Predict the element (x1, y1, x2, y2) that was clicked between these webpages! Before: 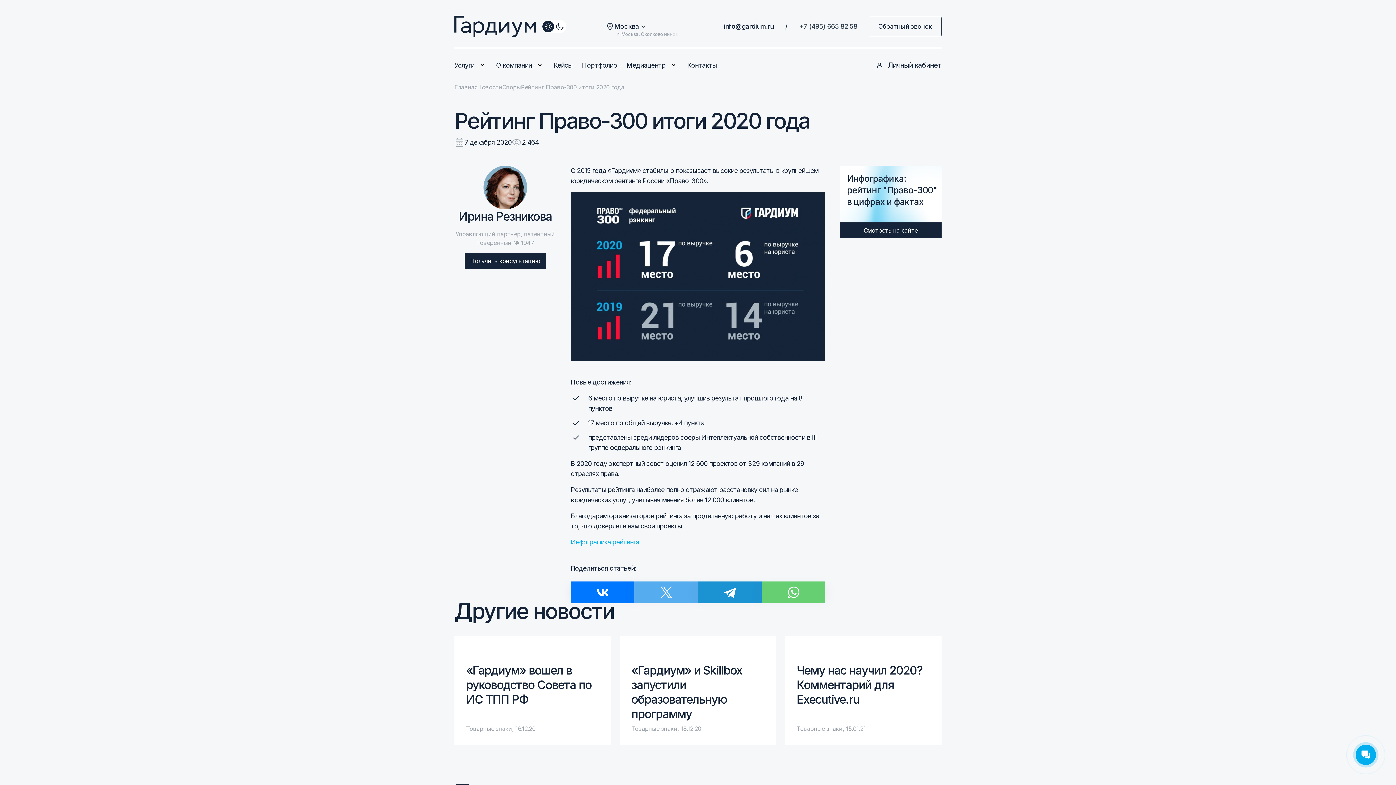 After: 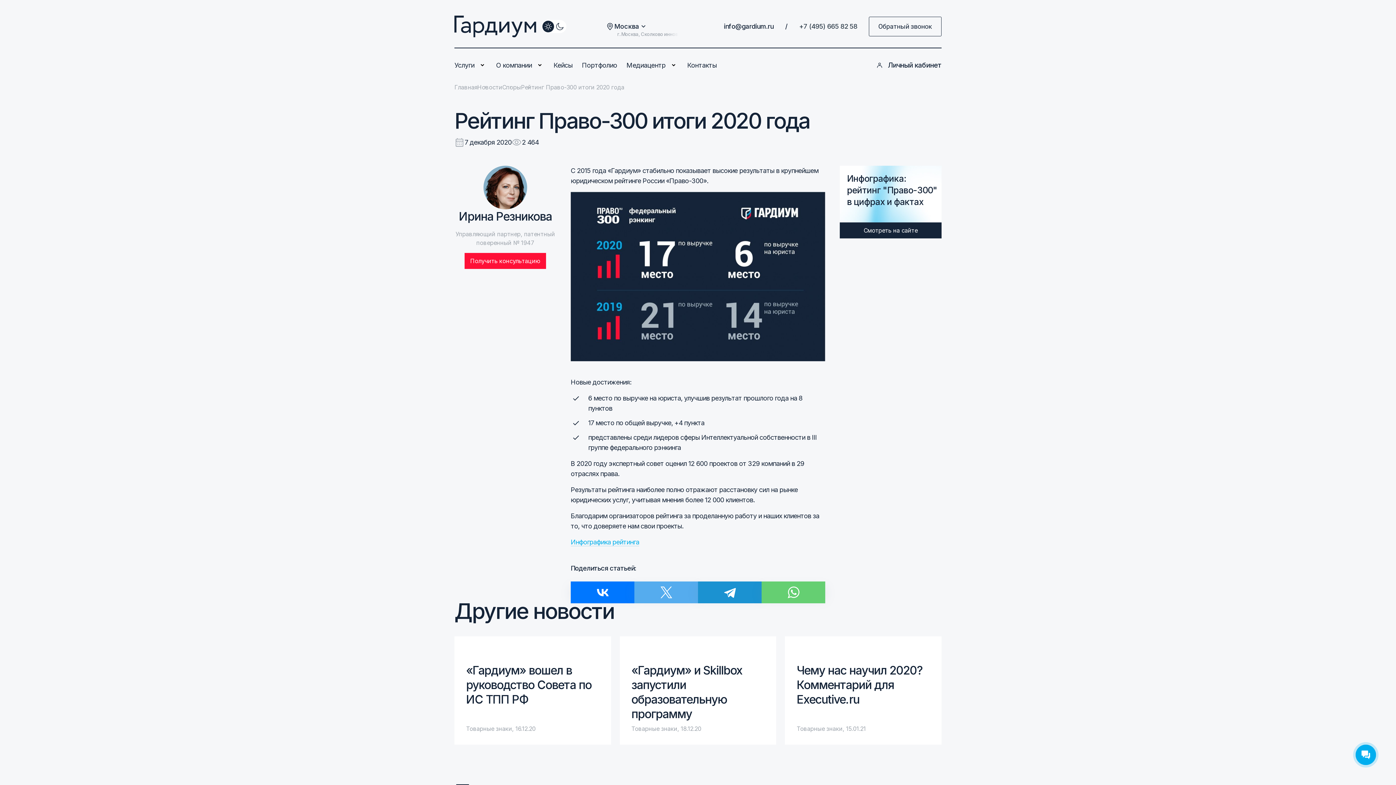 Action: label: Получить консультацию bbox: (464, 253, 546, 269)